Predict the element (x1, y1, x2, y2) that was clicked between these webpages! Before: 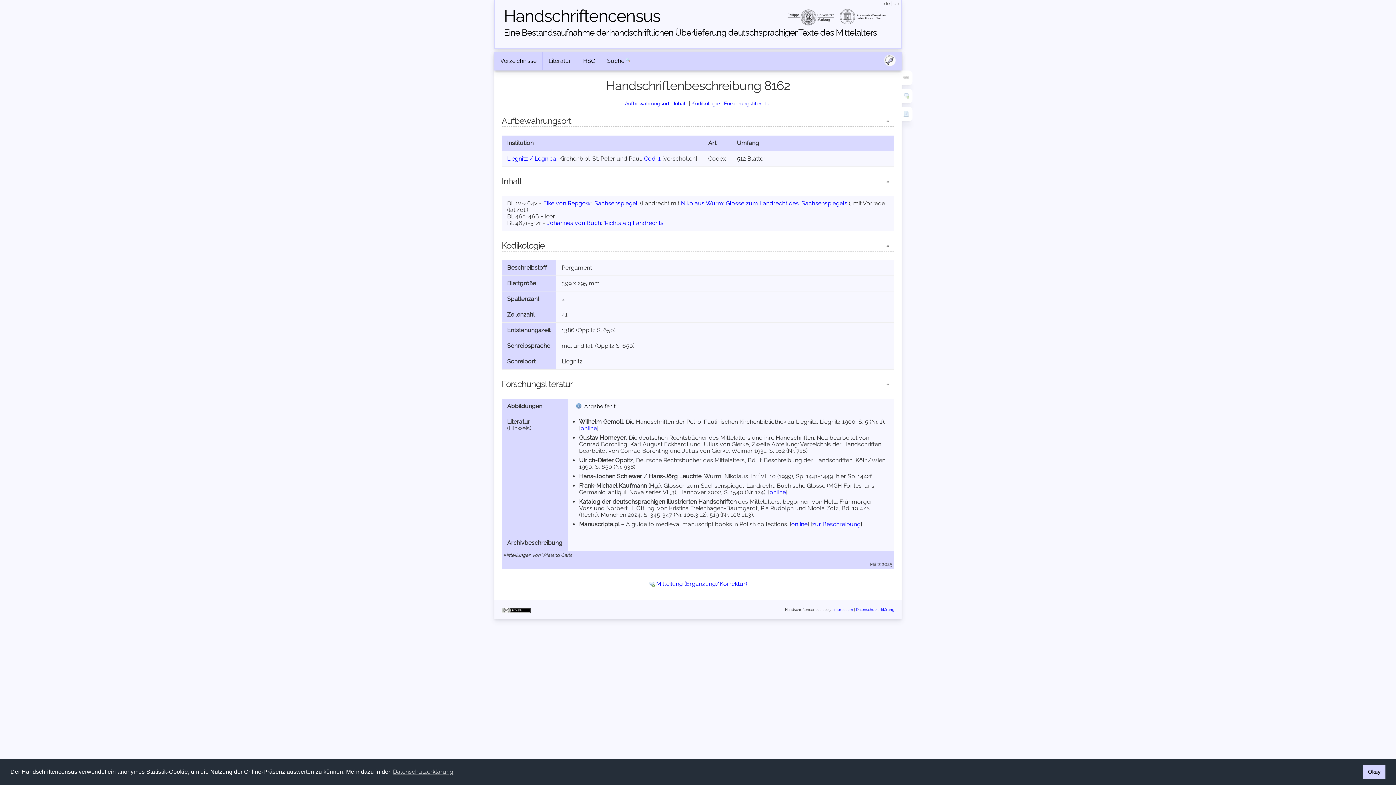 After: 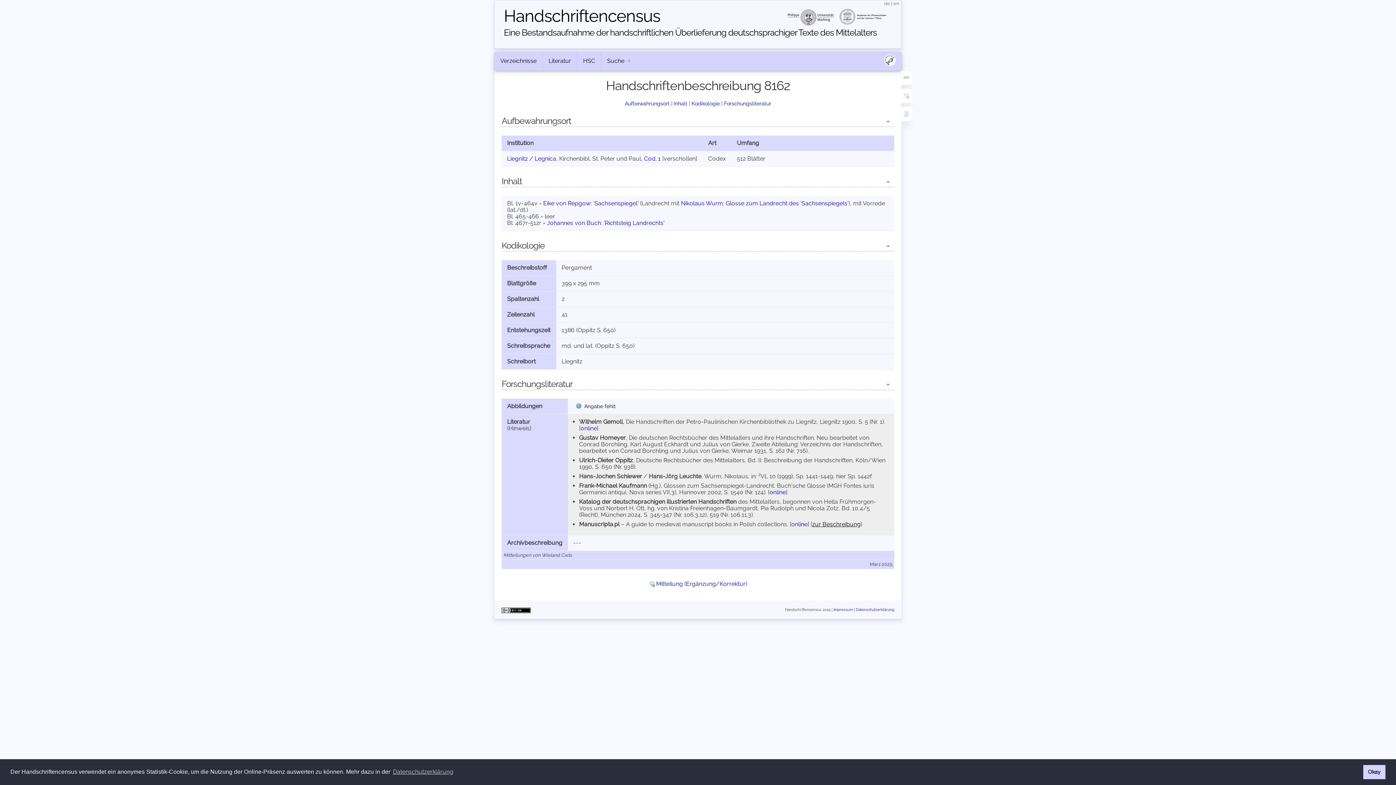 Action: bbox: (812, 521, 860, 527) label: zur Beschreibung